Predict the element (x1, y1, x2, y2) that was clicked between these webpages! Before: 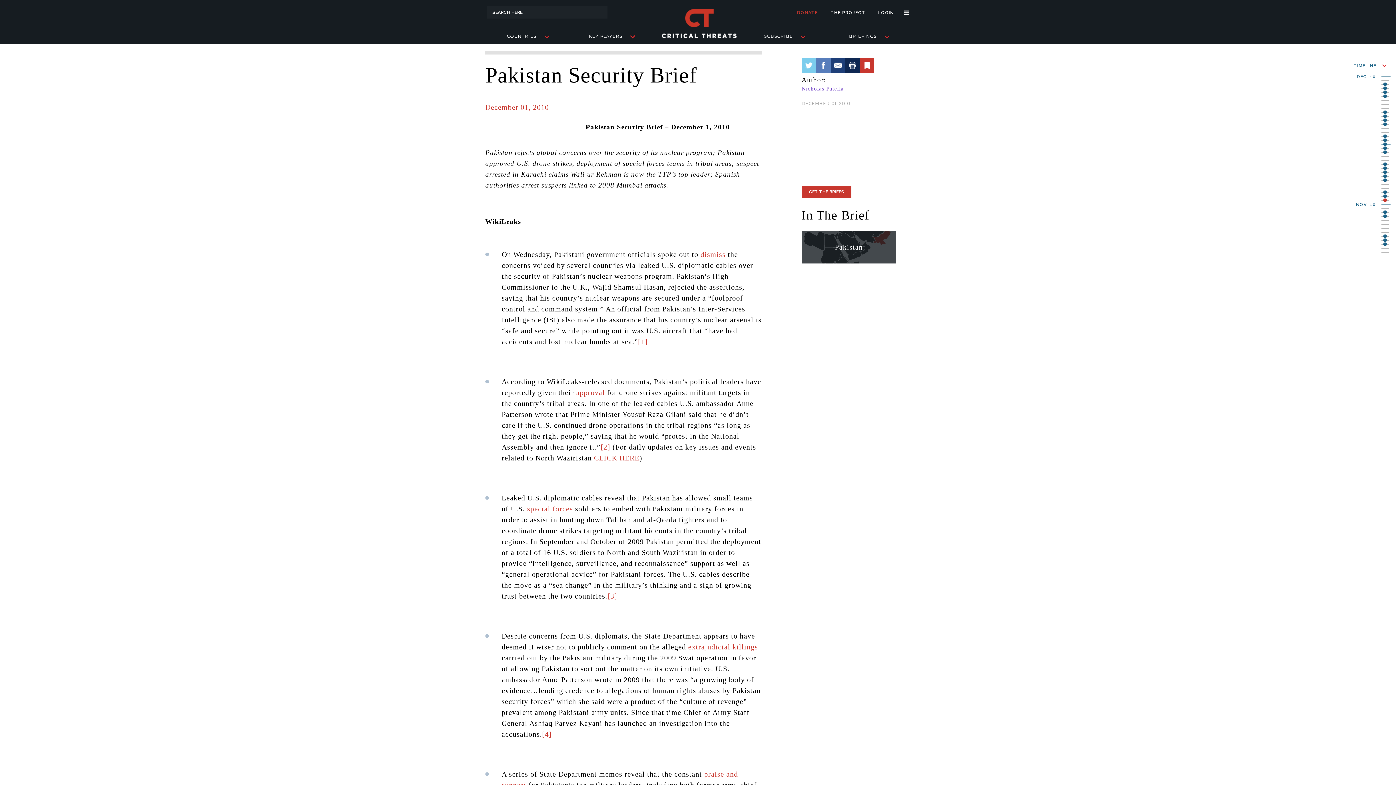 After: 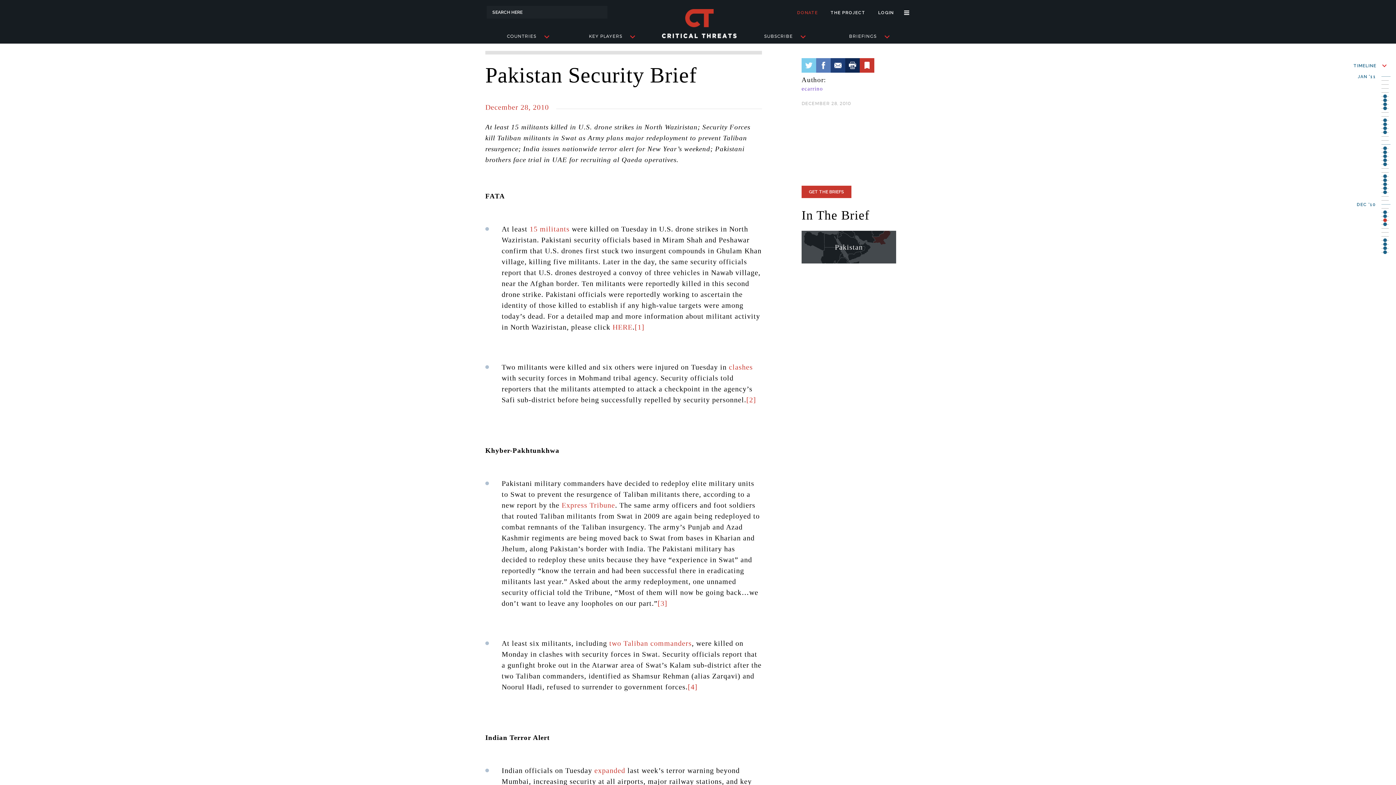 Action: bbox: (1383, 90, 1387, 94)